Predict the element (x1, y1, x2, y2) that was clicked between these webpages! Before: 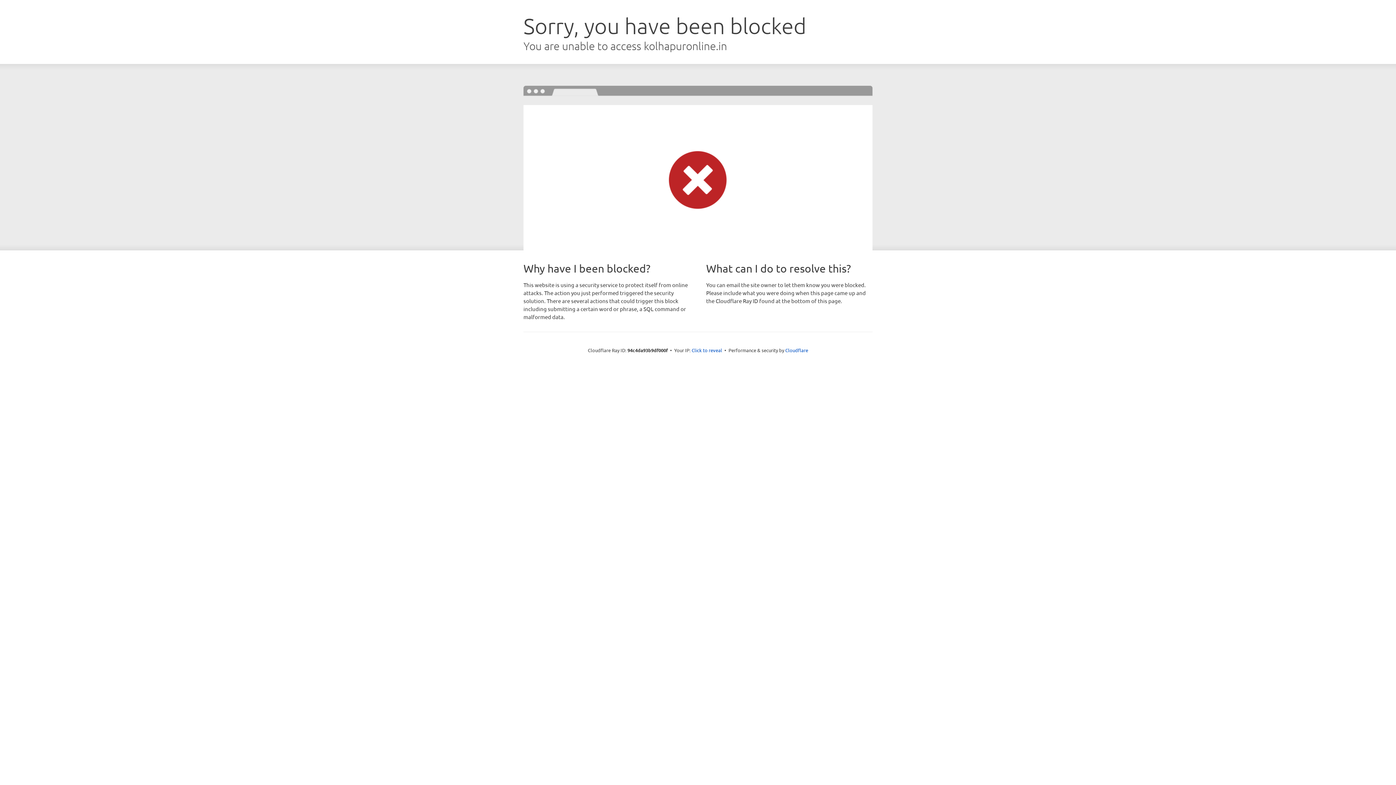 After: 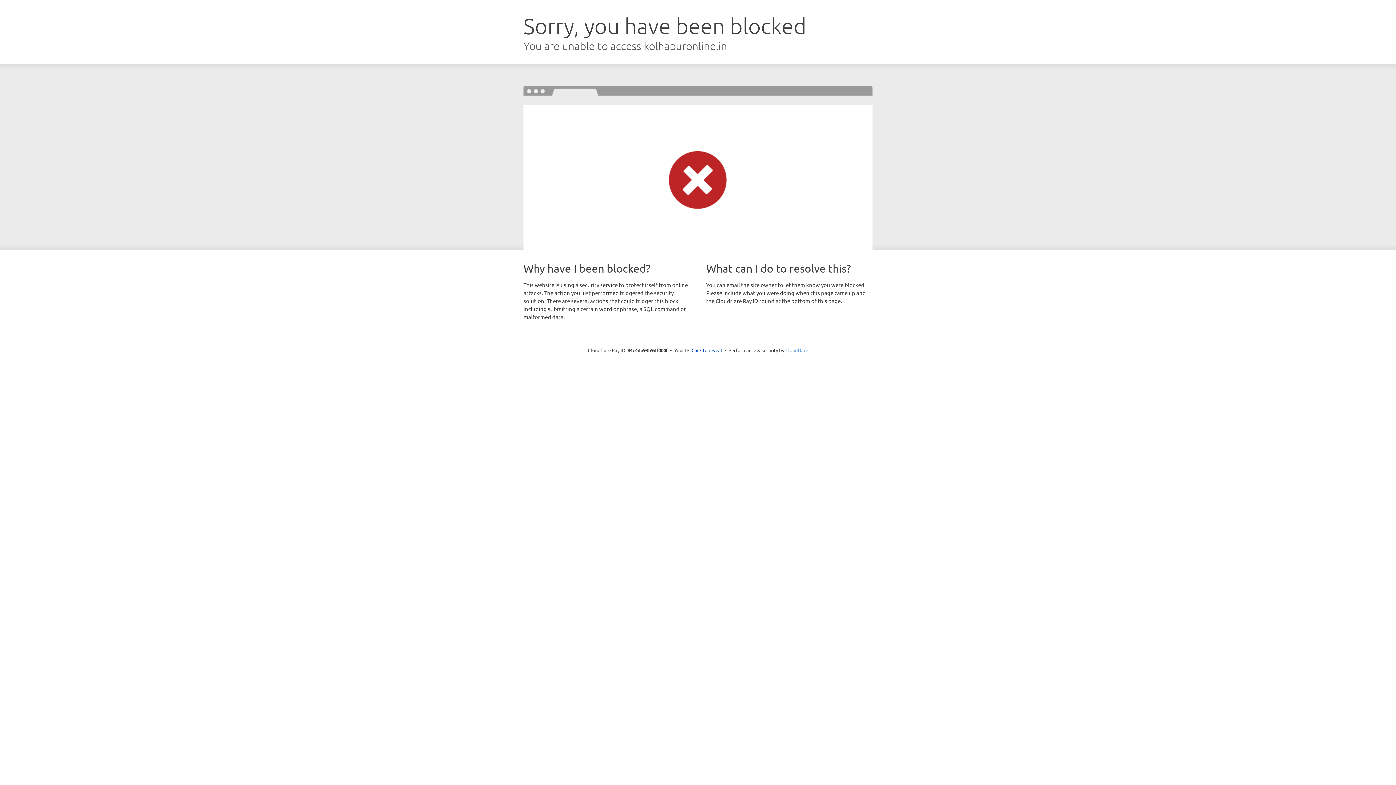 Action: bbox: (785, 347, 808, 353) label: Cloudflare